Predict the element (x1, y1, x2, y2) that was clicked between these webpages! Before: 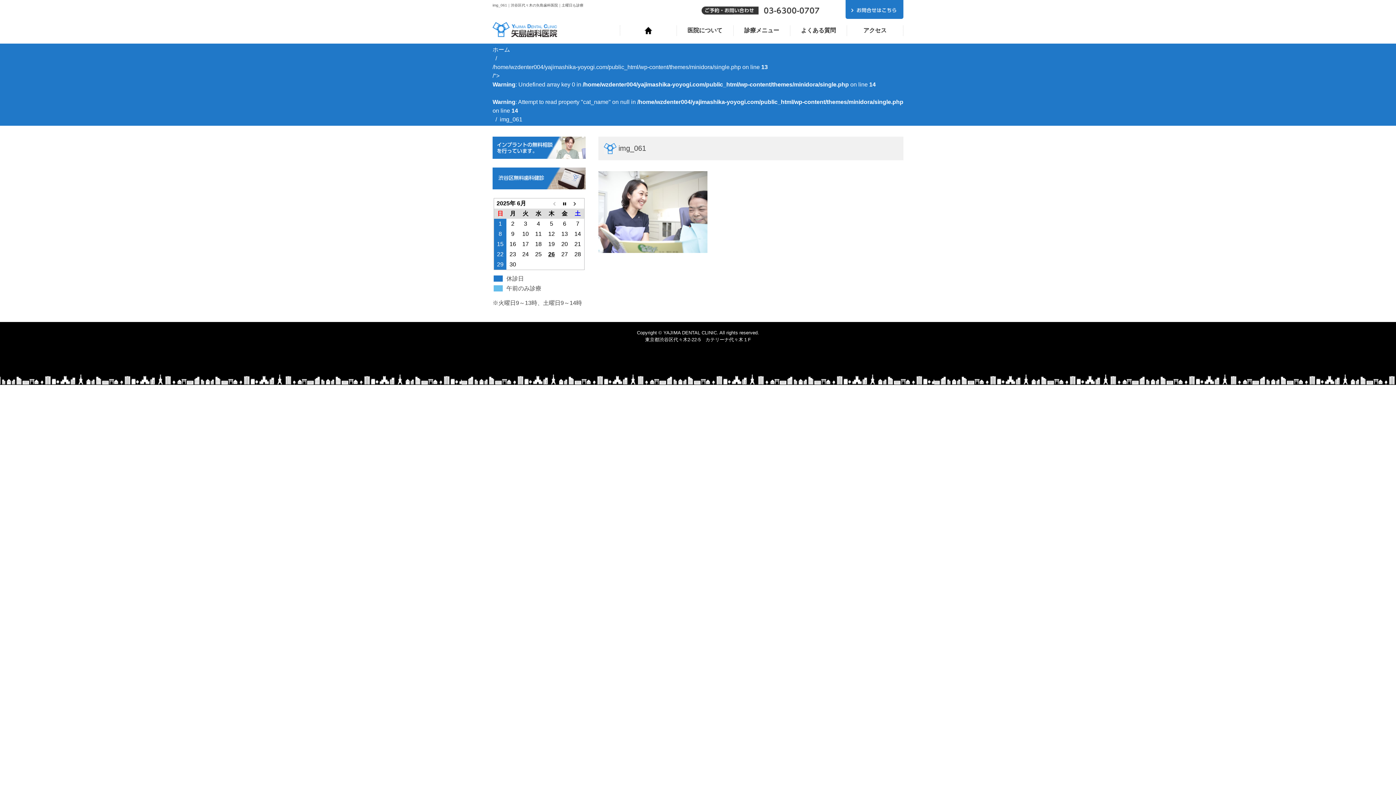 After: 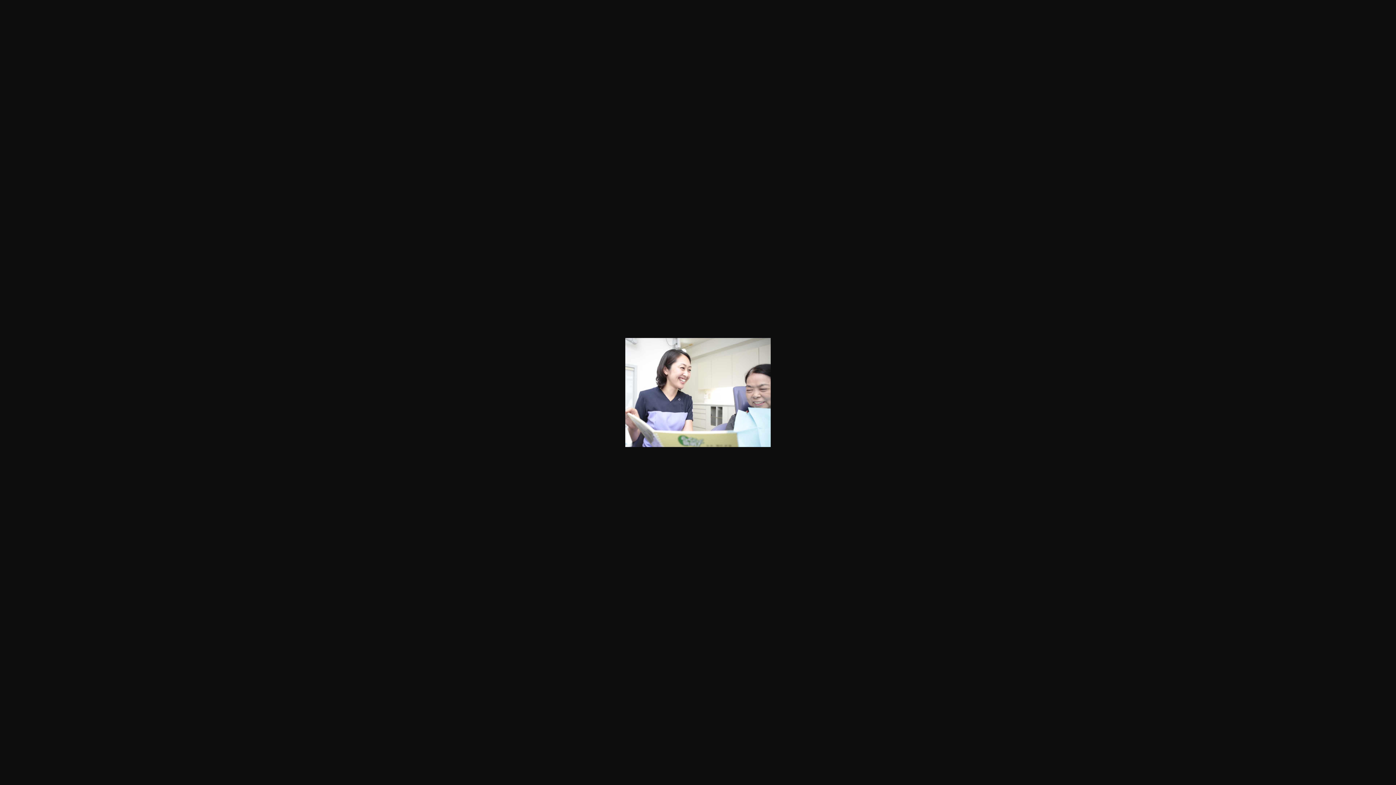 Action: bbox: (598, 208, 707, 214)